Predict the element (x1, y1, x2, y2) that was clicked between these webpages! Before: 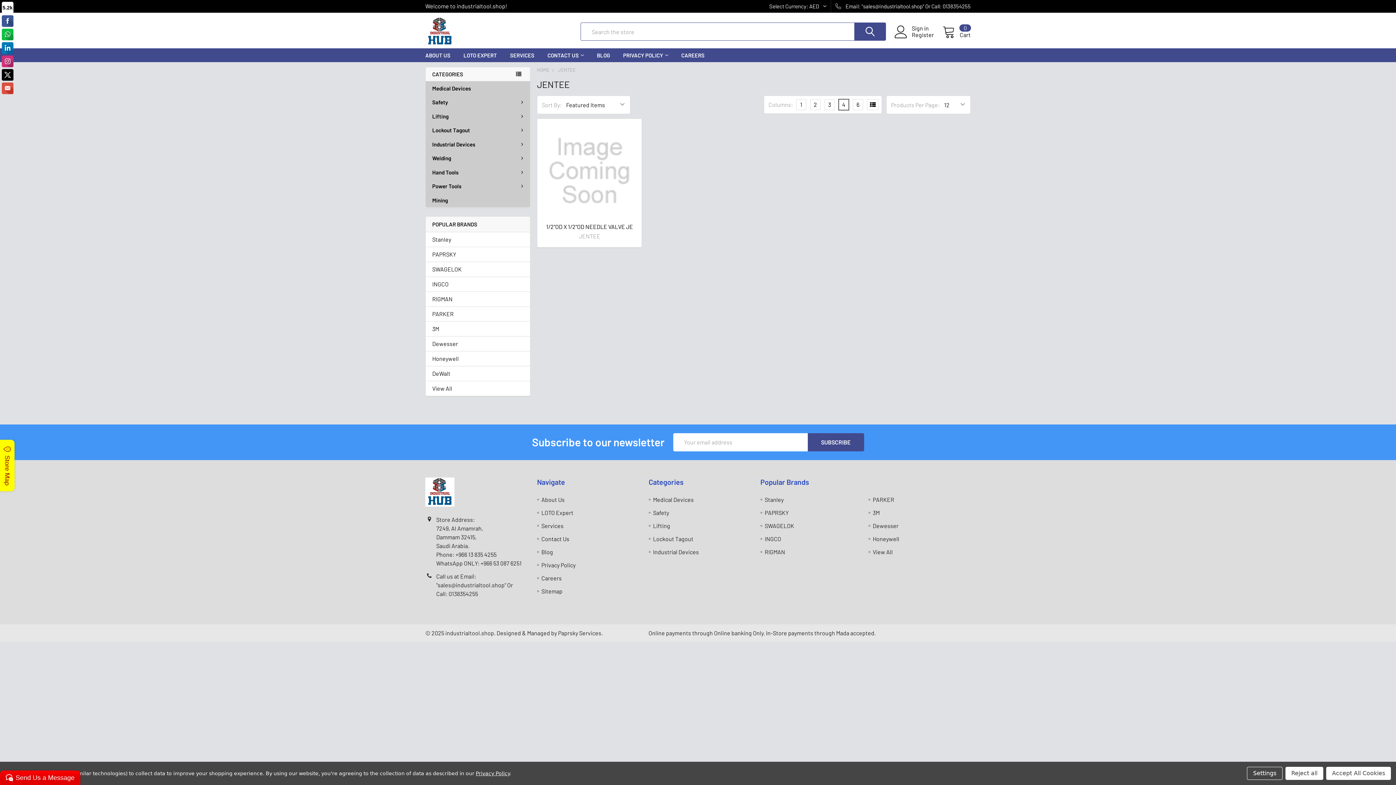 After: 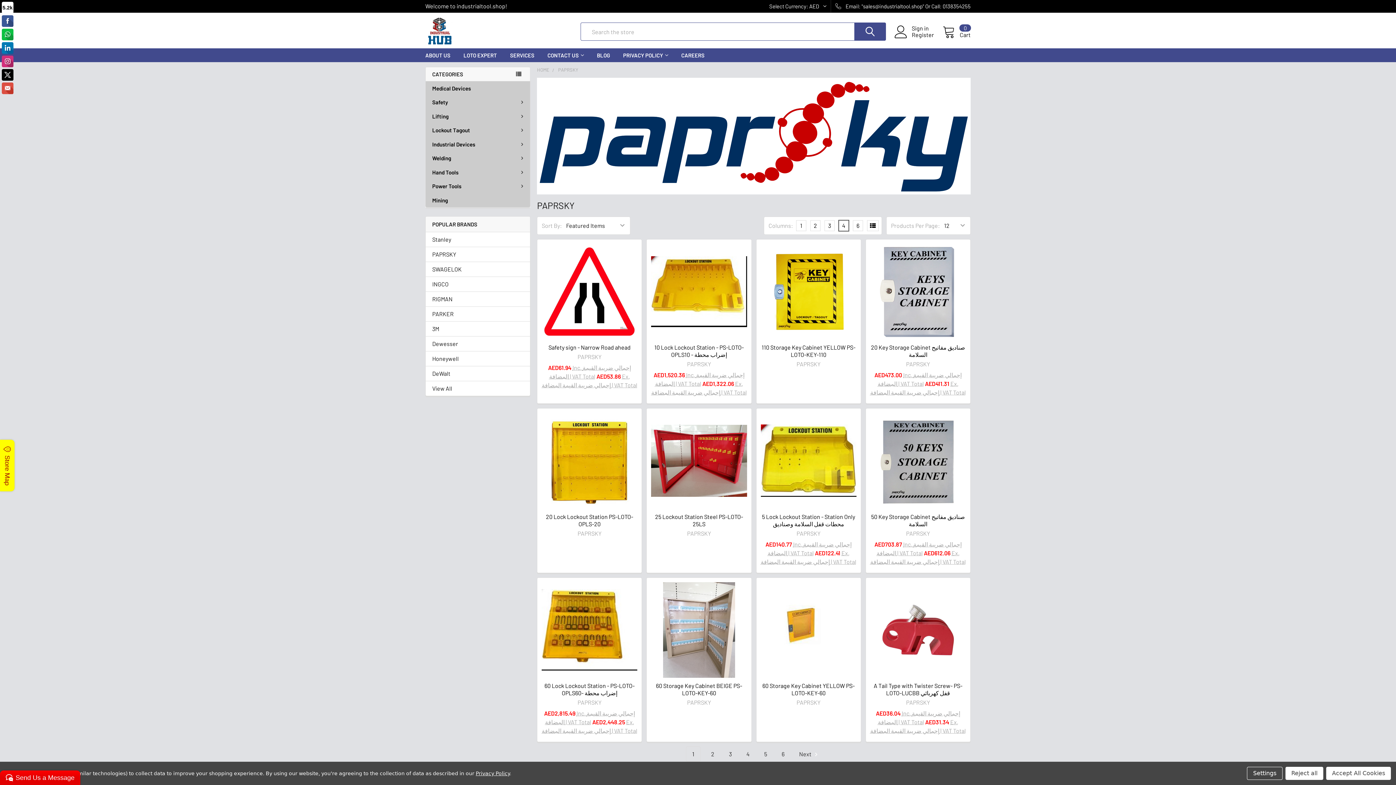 Action: bbox: (432, 250, 523, 258) label: PAPRSKY